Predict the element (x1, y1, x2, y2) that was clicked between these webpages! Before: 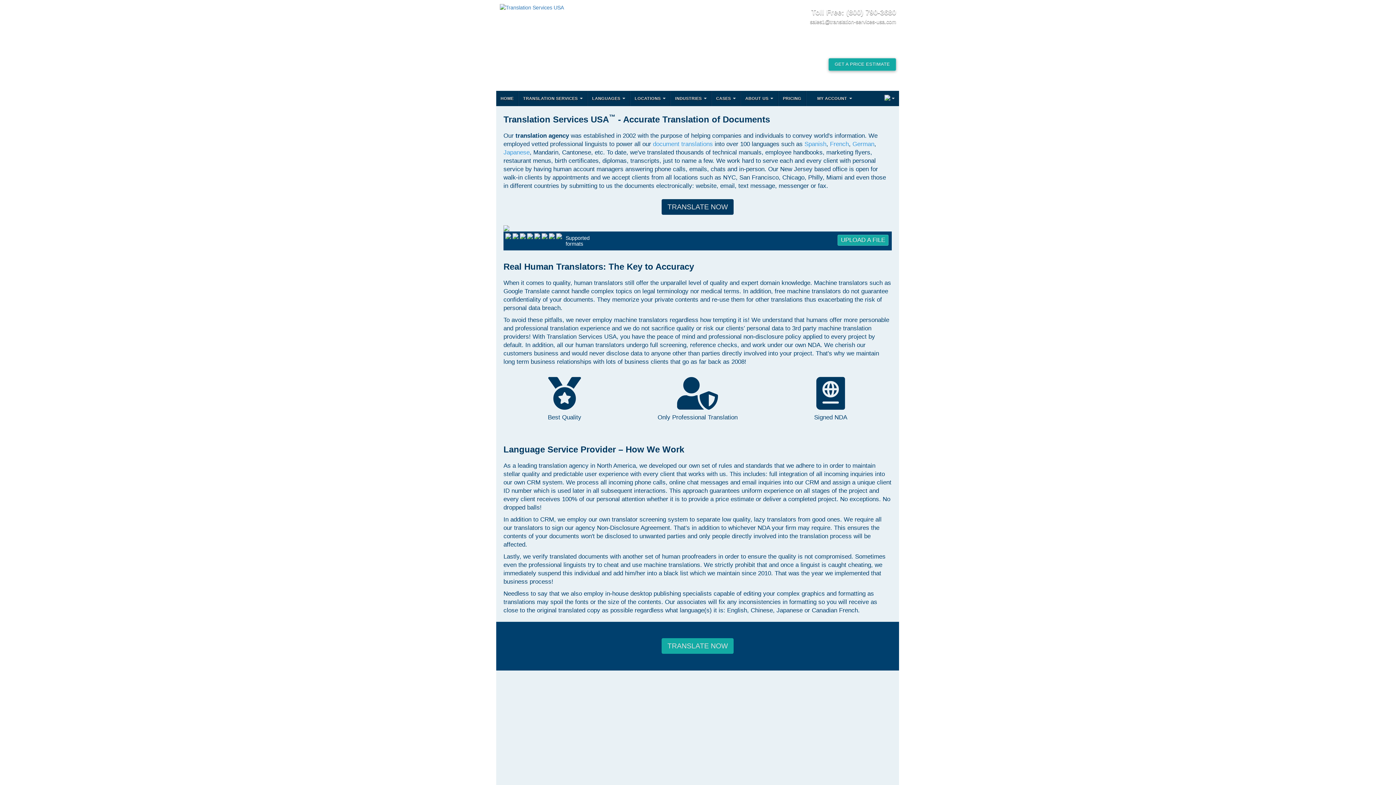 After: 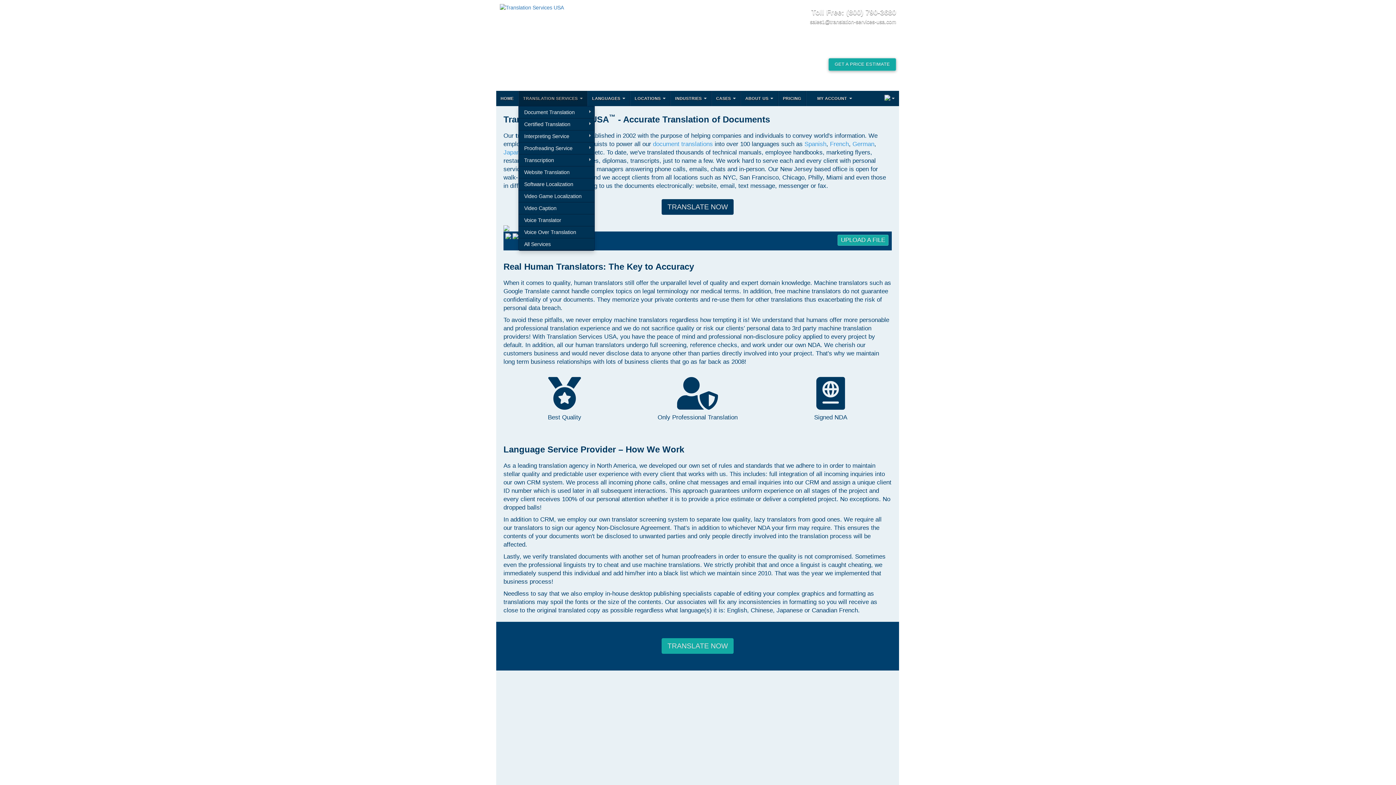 Action: bbox: (518, 90, 587, 106) label: TRANSLATION SERVICES